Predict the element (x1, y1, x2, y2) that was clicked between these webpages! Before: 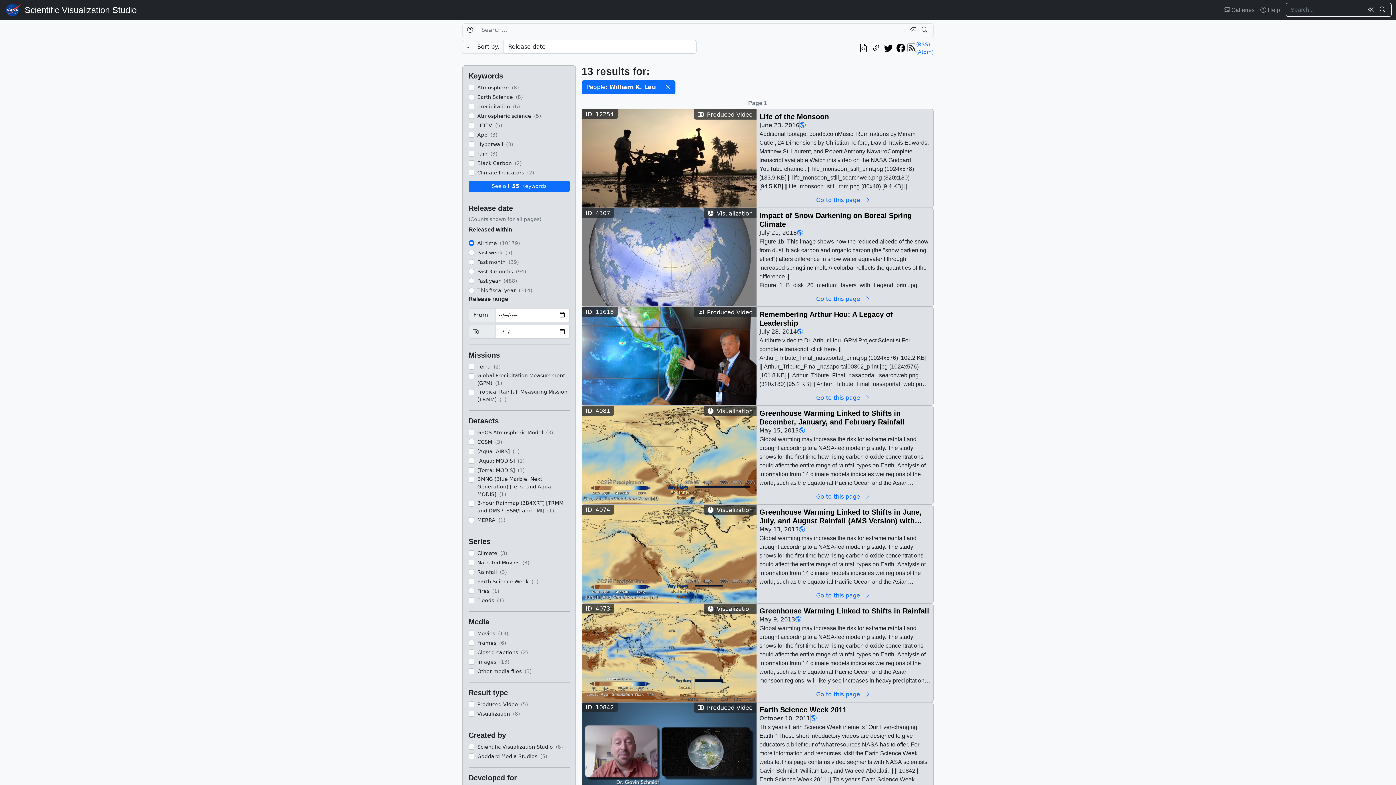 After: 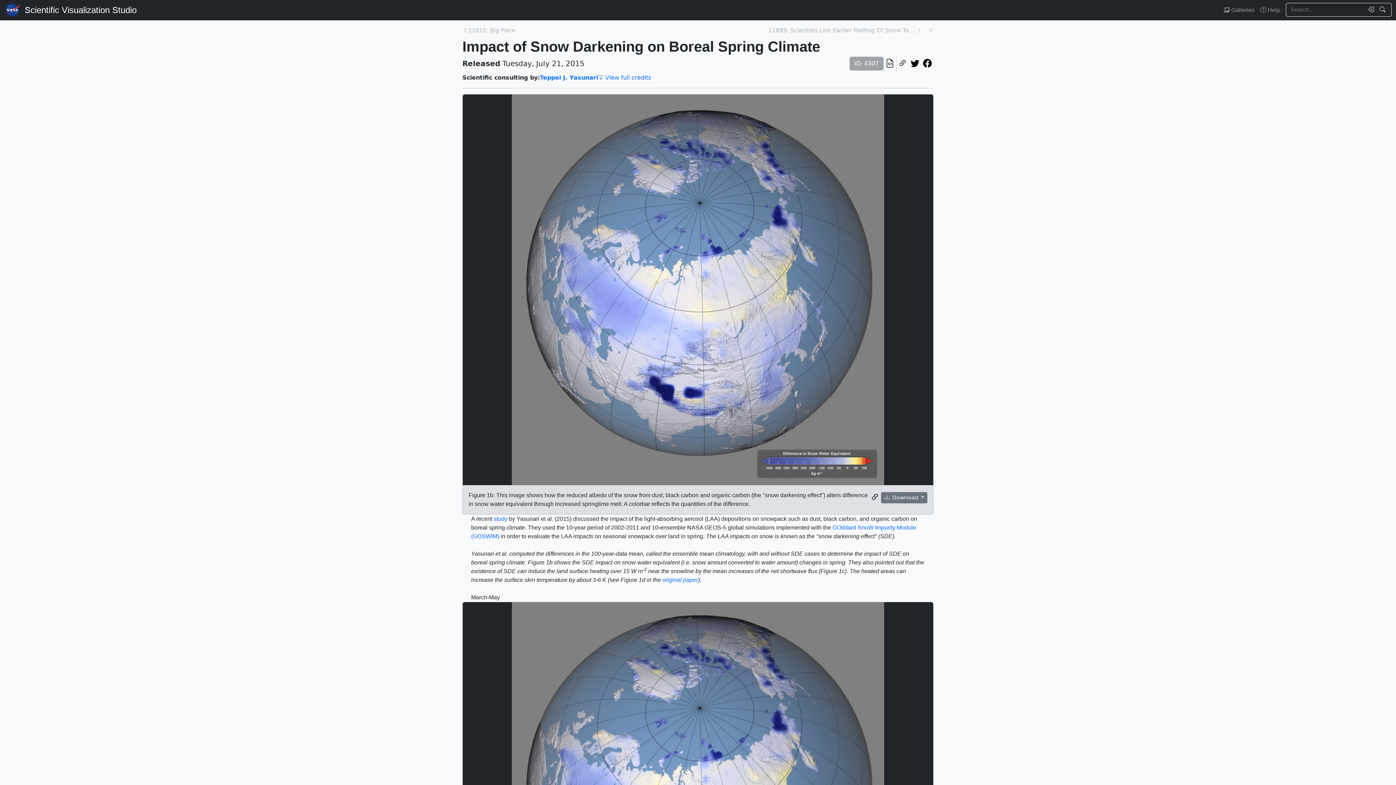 Action: bbox: (582, 253, 756, 260)